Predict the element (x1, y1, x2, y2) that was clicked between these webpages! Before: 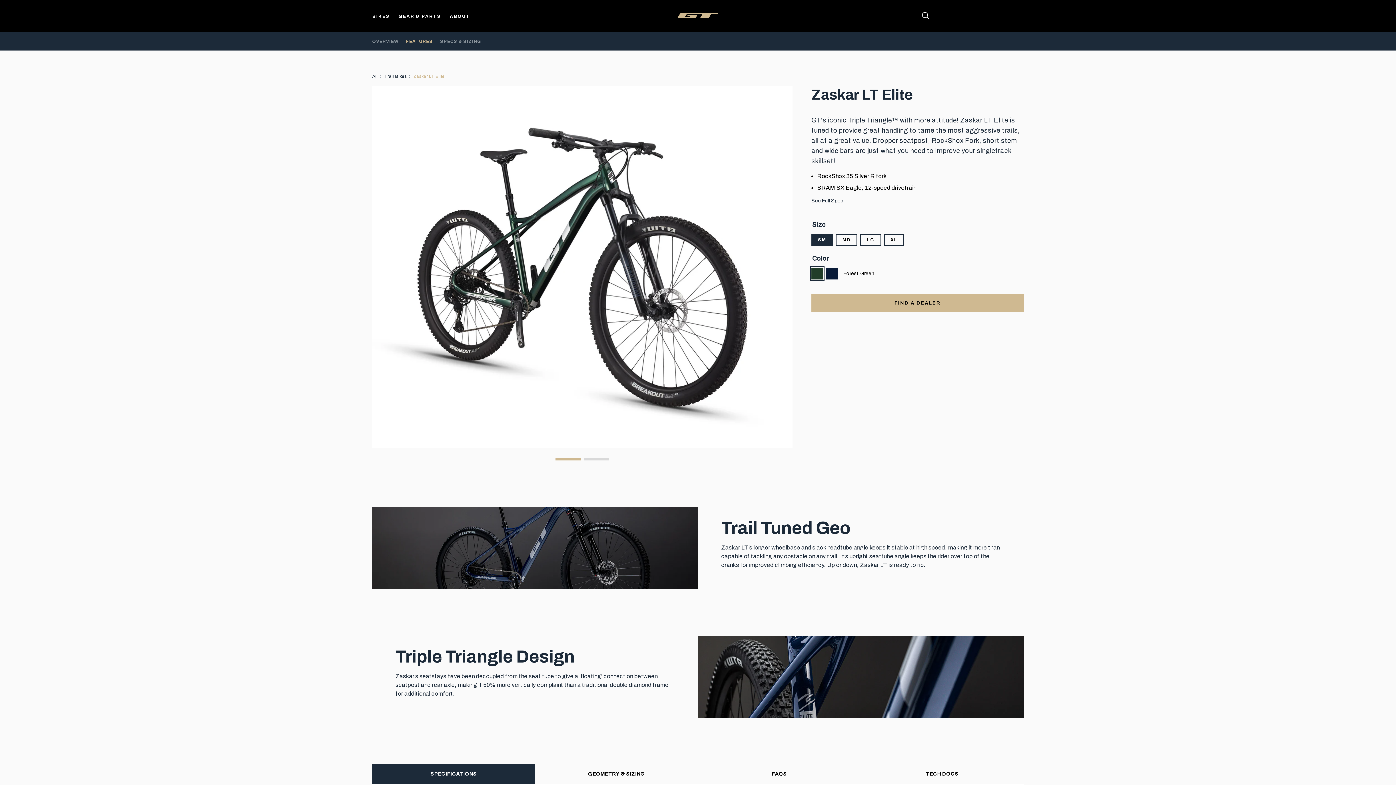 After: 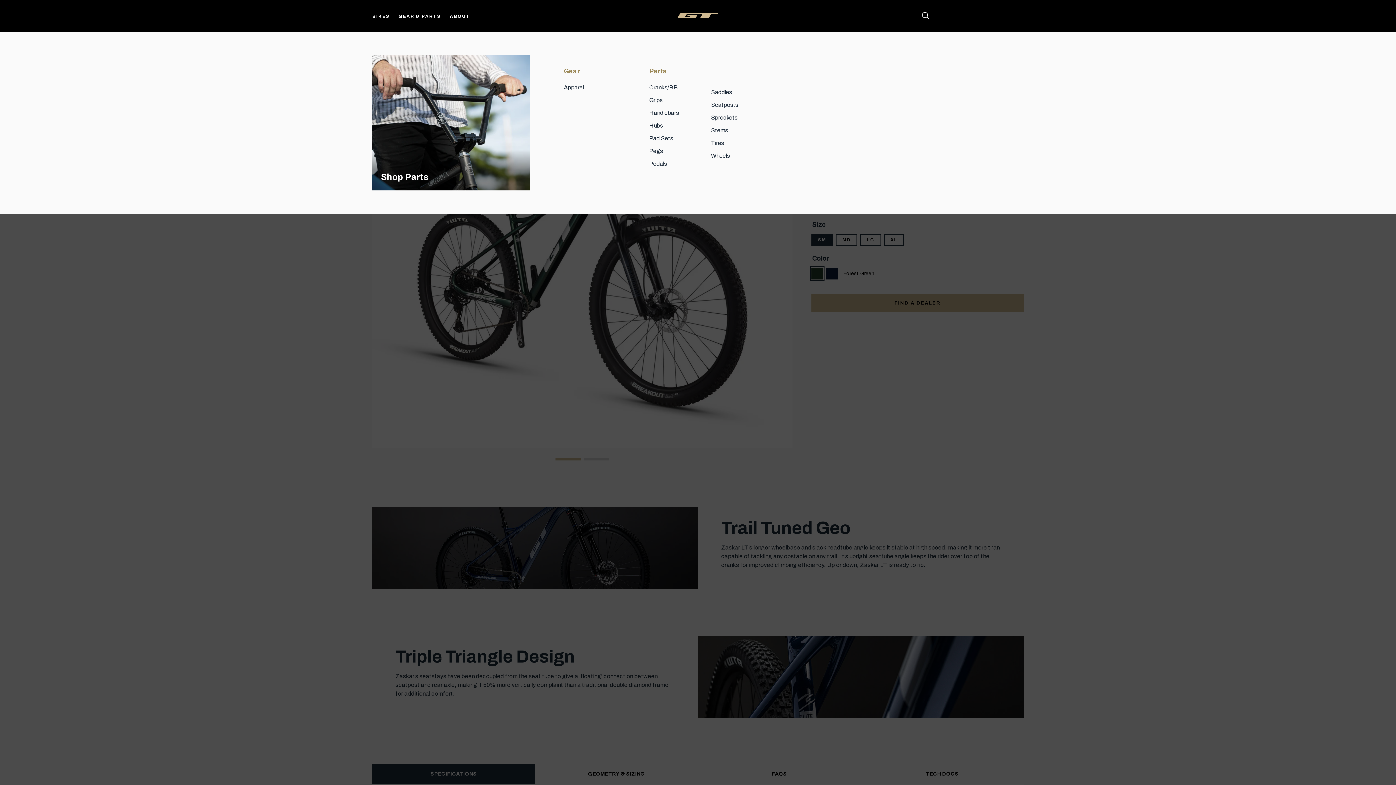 Action: bbox: (398, 13, 441, 18) label: GEAR & PARTS